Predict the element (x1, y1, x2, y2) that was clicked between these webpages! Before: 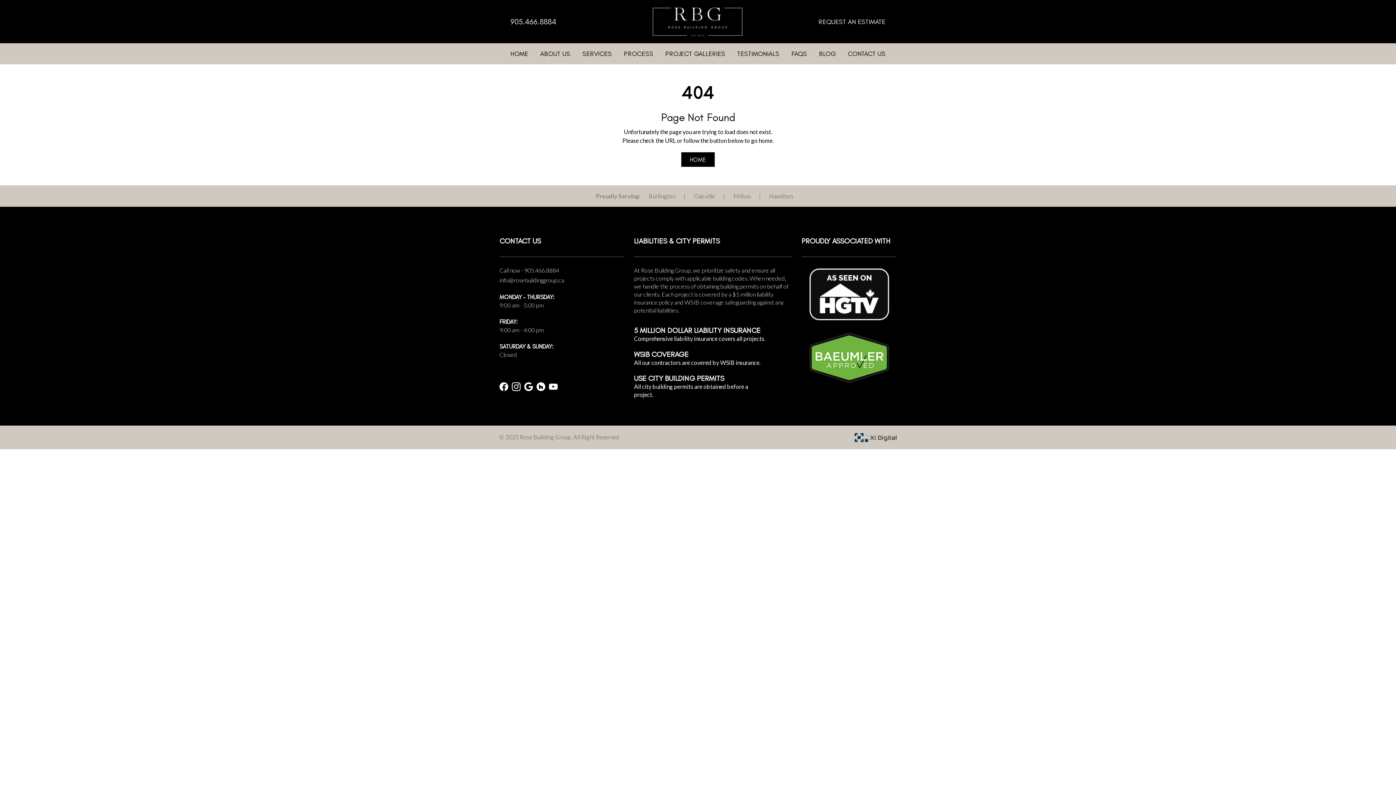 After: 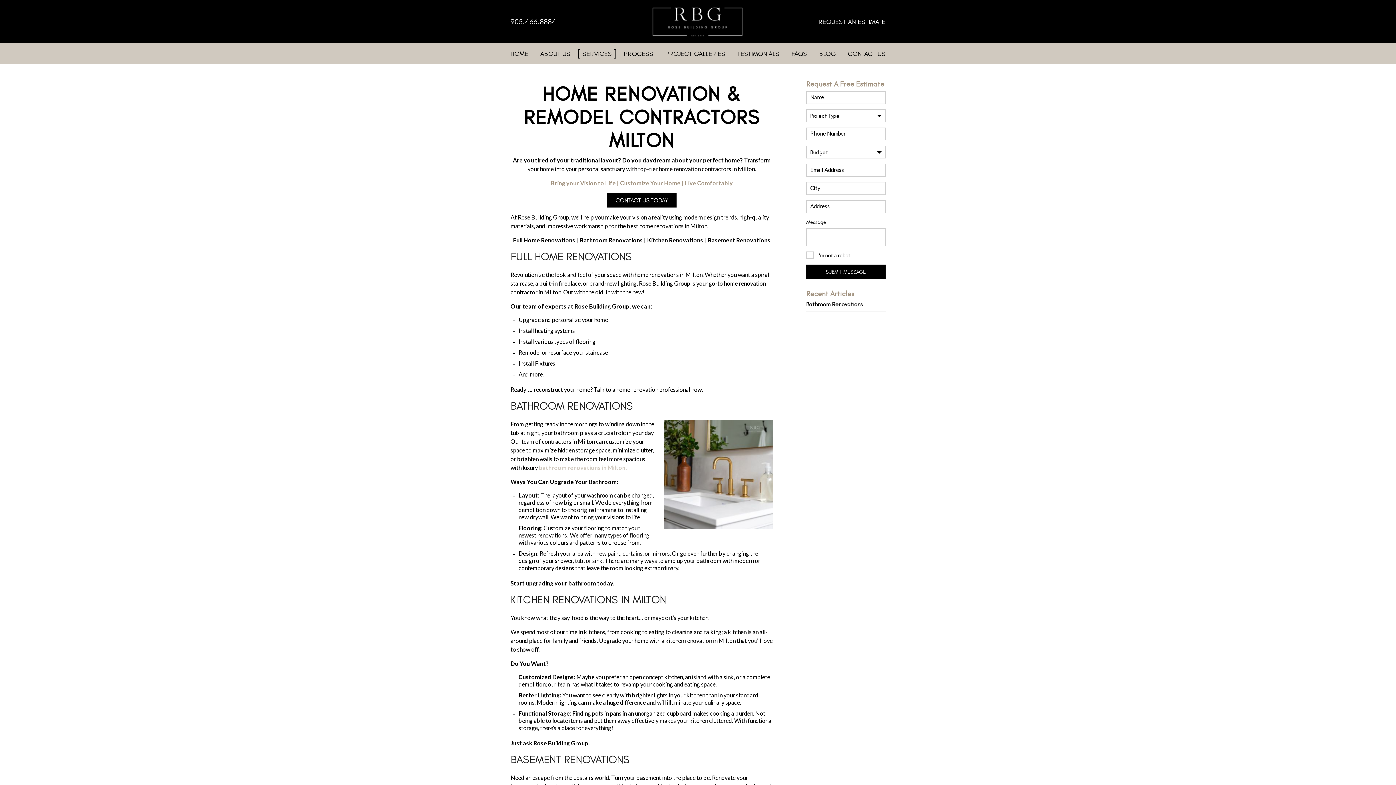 Action: label: Milton bbox: (733, 192, 750, 199)